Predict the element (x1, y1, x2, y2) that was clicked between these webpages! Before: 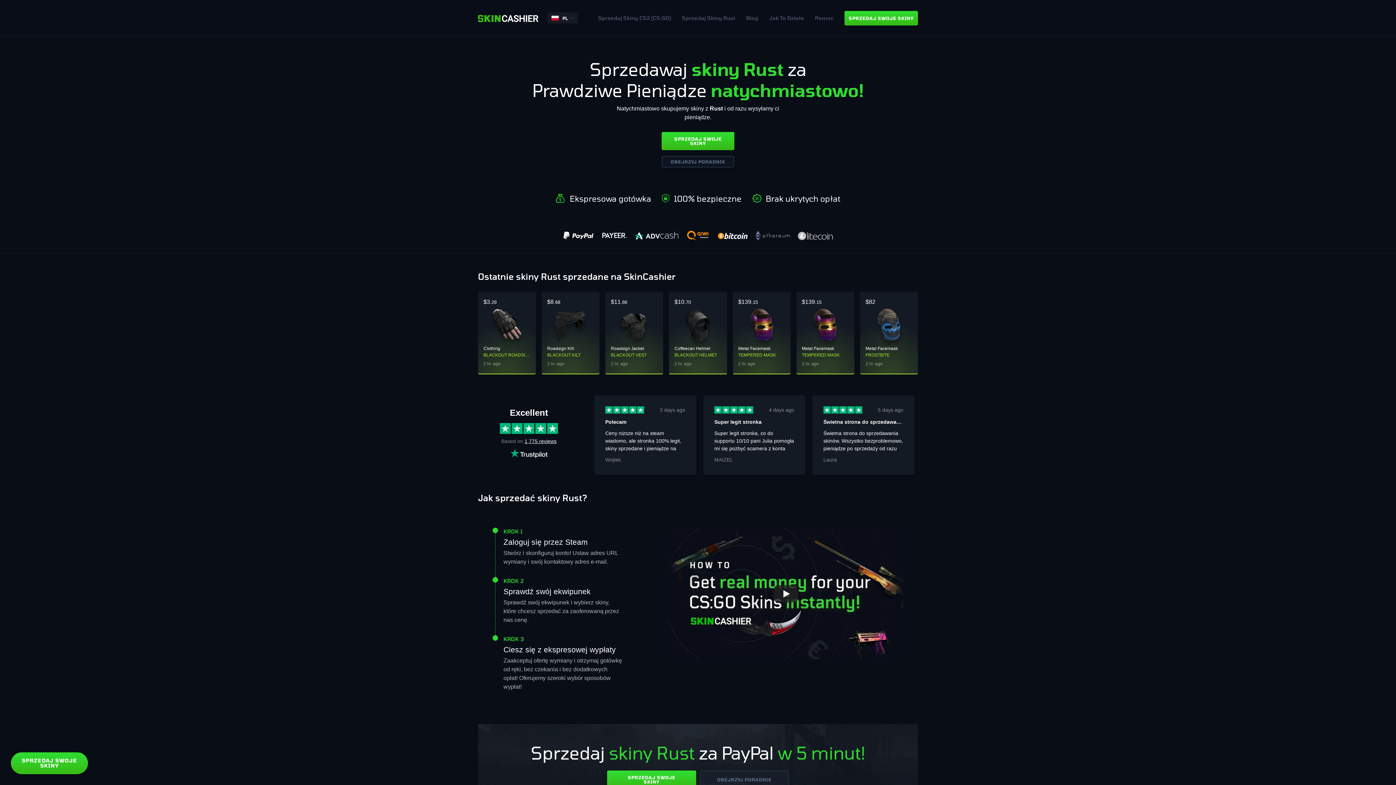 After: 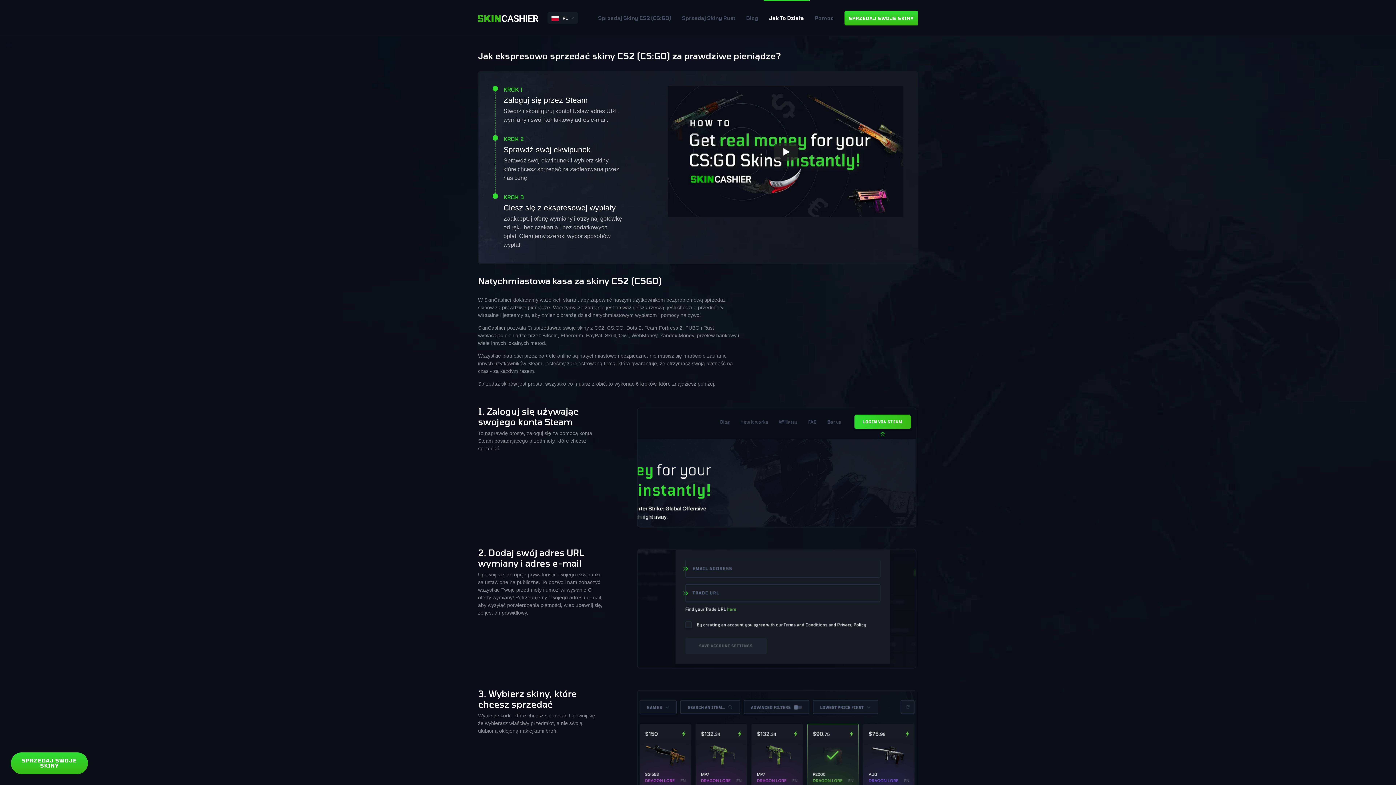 Action: label: OBEJRZYJ PORADNIK bbox: (700, 770, 789, 789)